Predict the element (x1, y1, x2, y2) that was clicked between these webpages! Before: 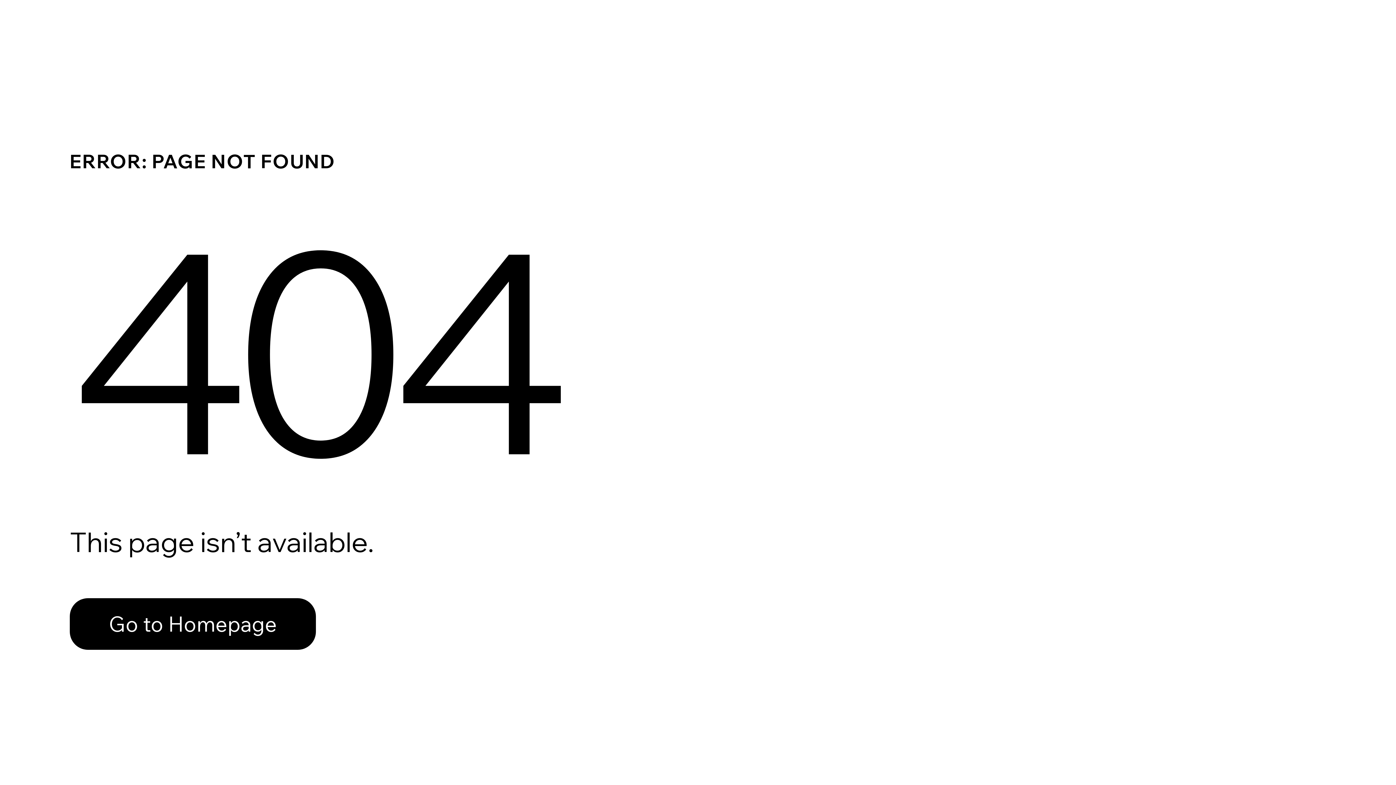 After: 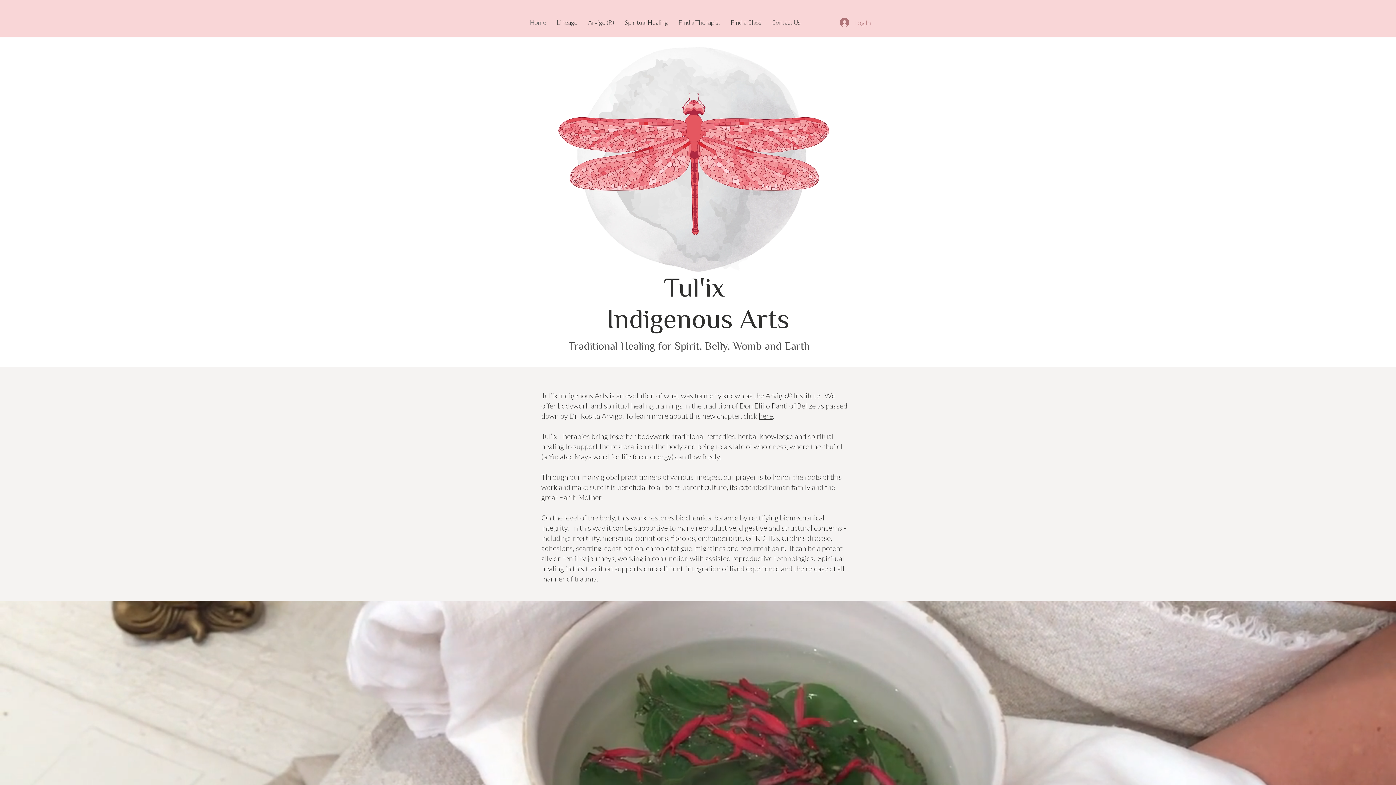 Action: bbox: (69, 582, 768, 659) label: Go to Homepage